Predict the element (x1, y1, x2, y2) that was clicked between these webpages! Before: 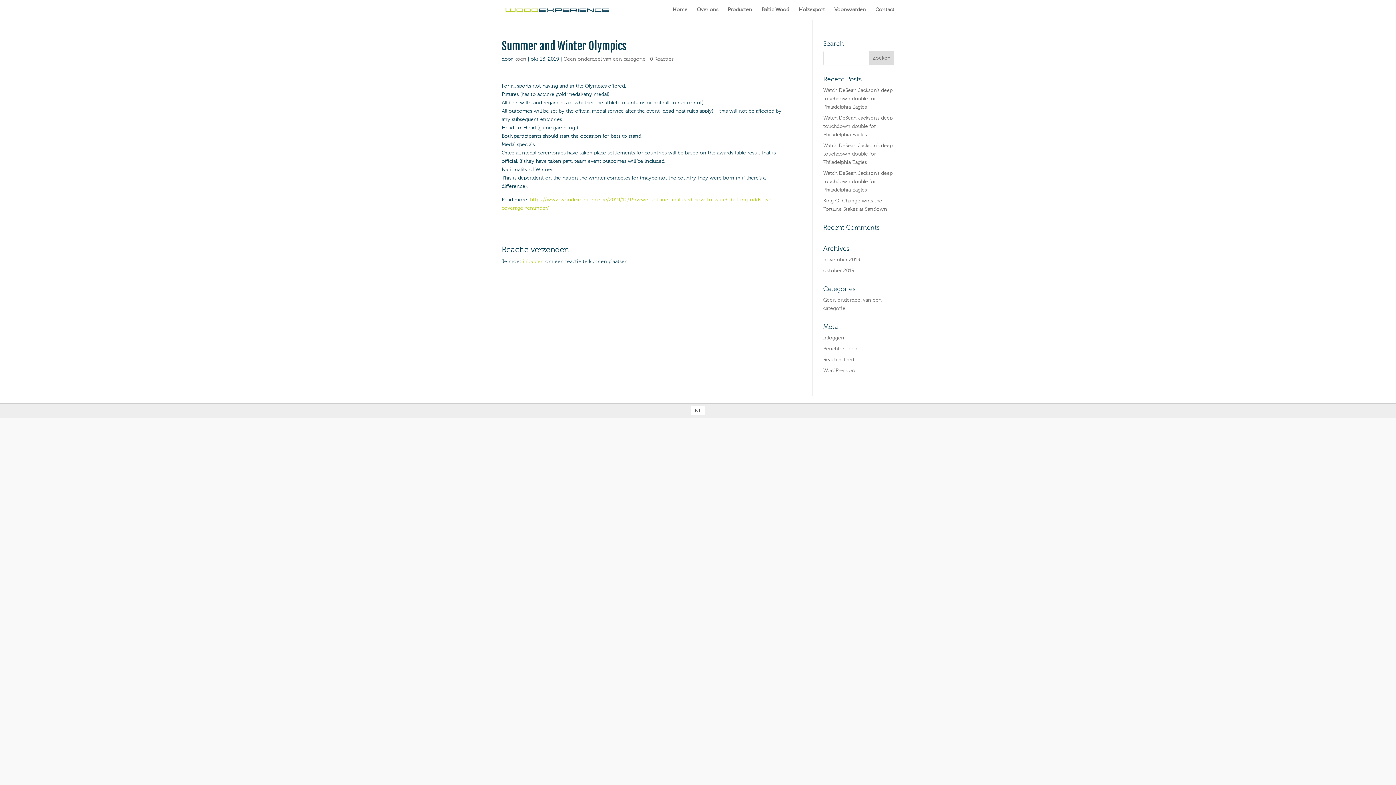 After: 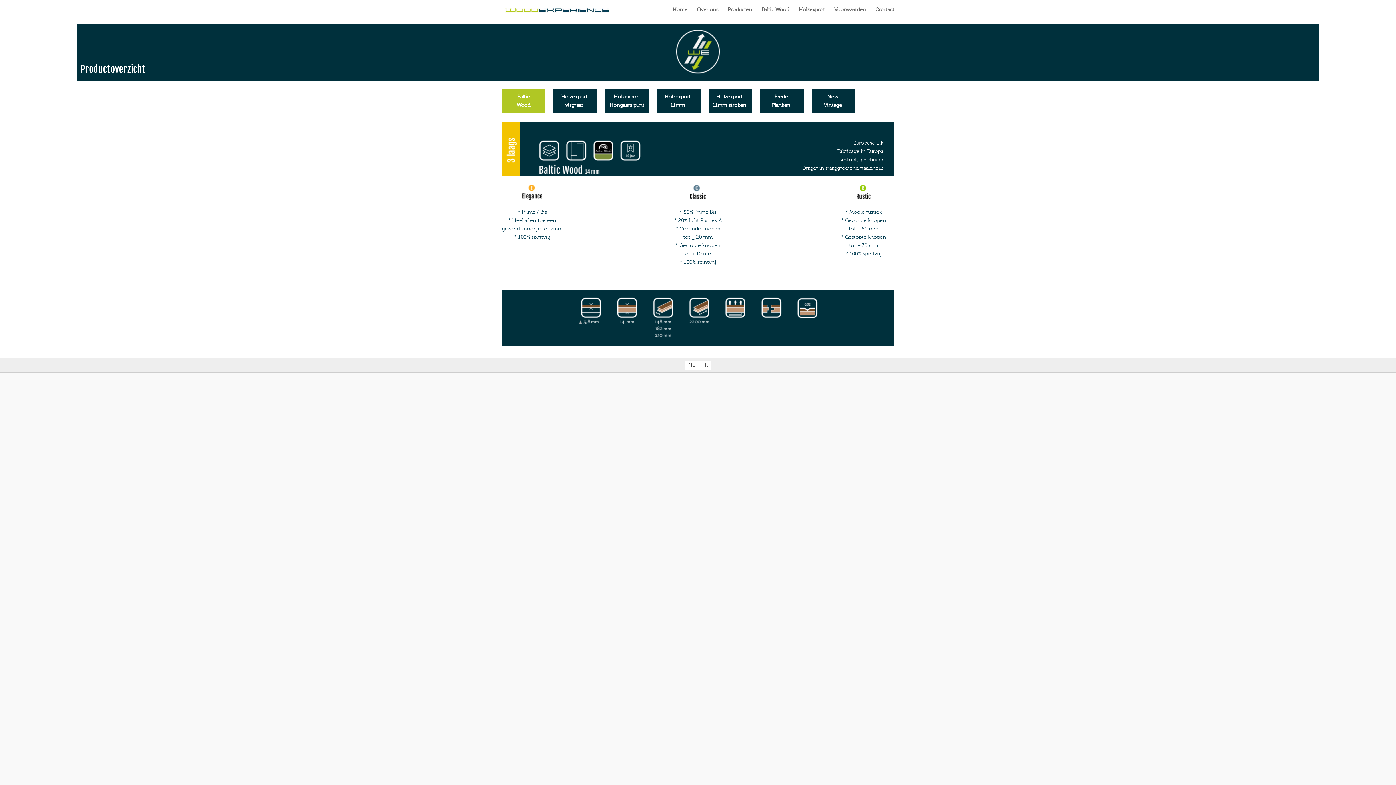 Action: label: Producten bbox: (728, 7, 752, 19)